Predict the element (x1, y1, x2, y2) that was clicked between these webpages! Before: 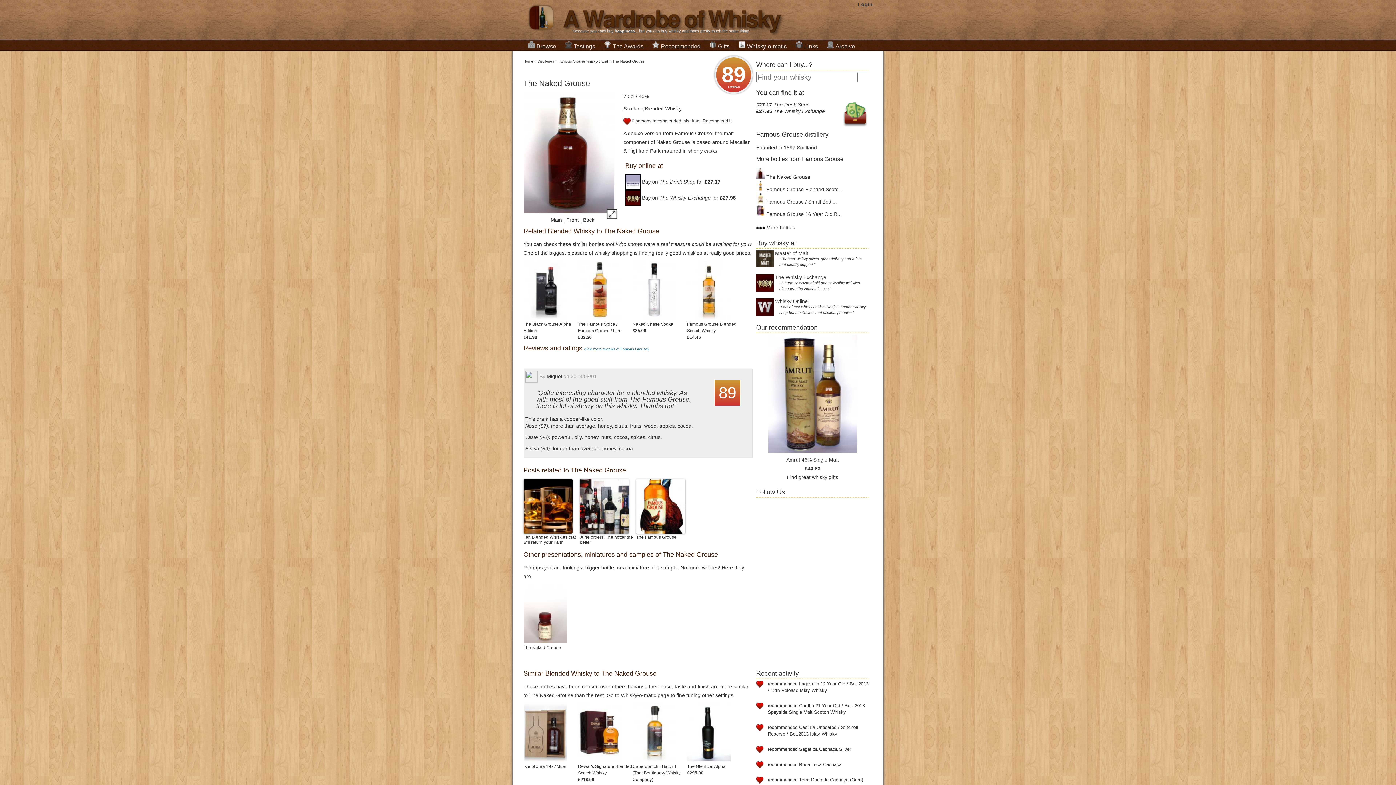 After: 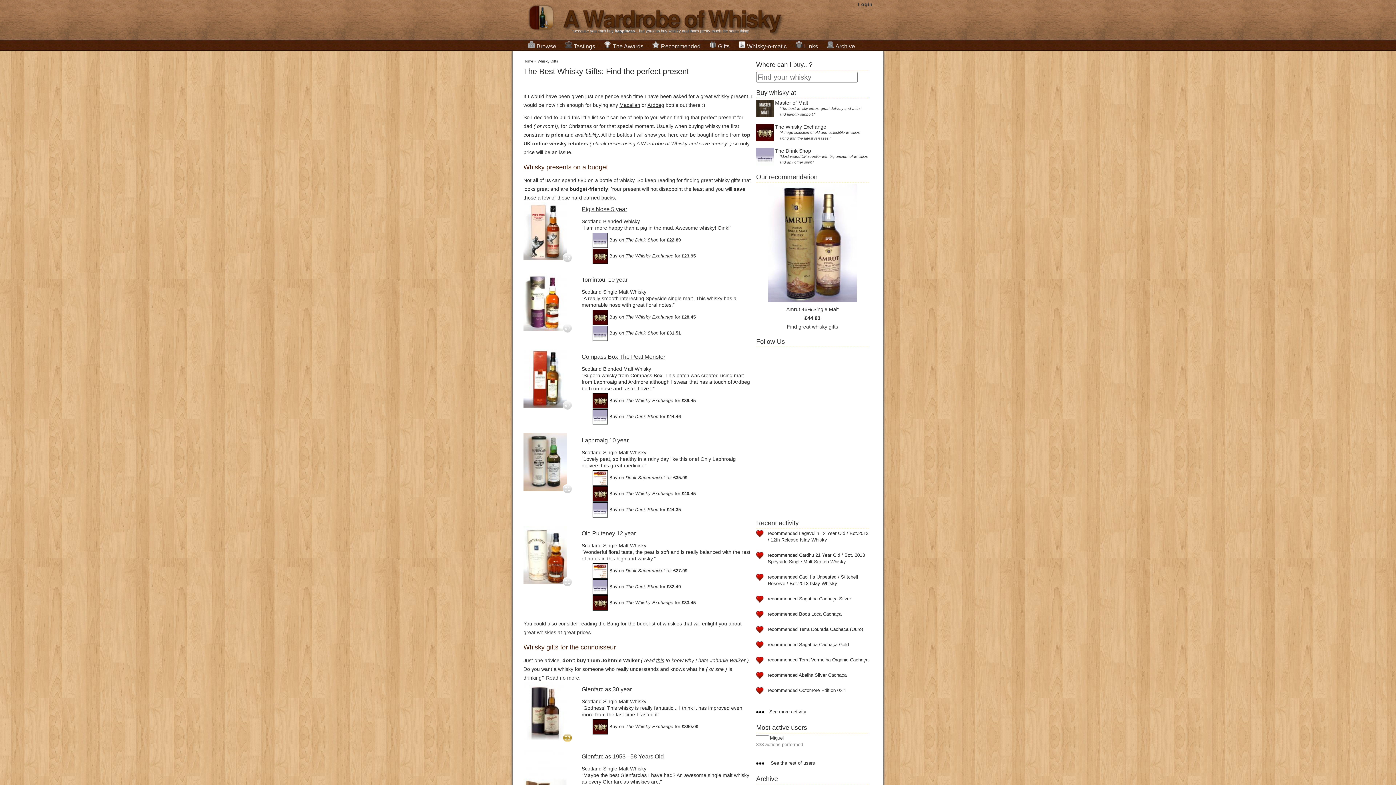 Action: label: great whisky gifts bbox: (798, 474, 838, 480)